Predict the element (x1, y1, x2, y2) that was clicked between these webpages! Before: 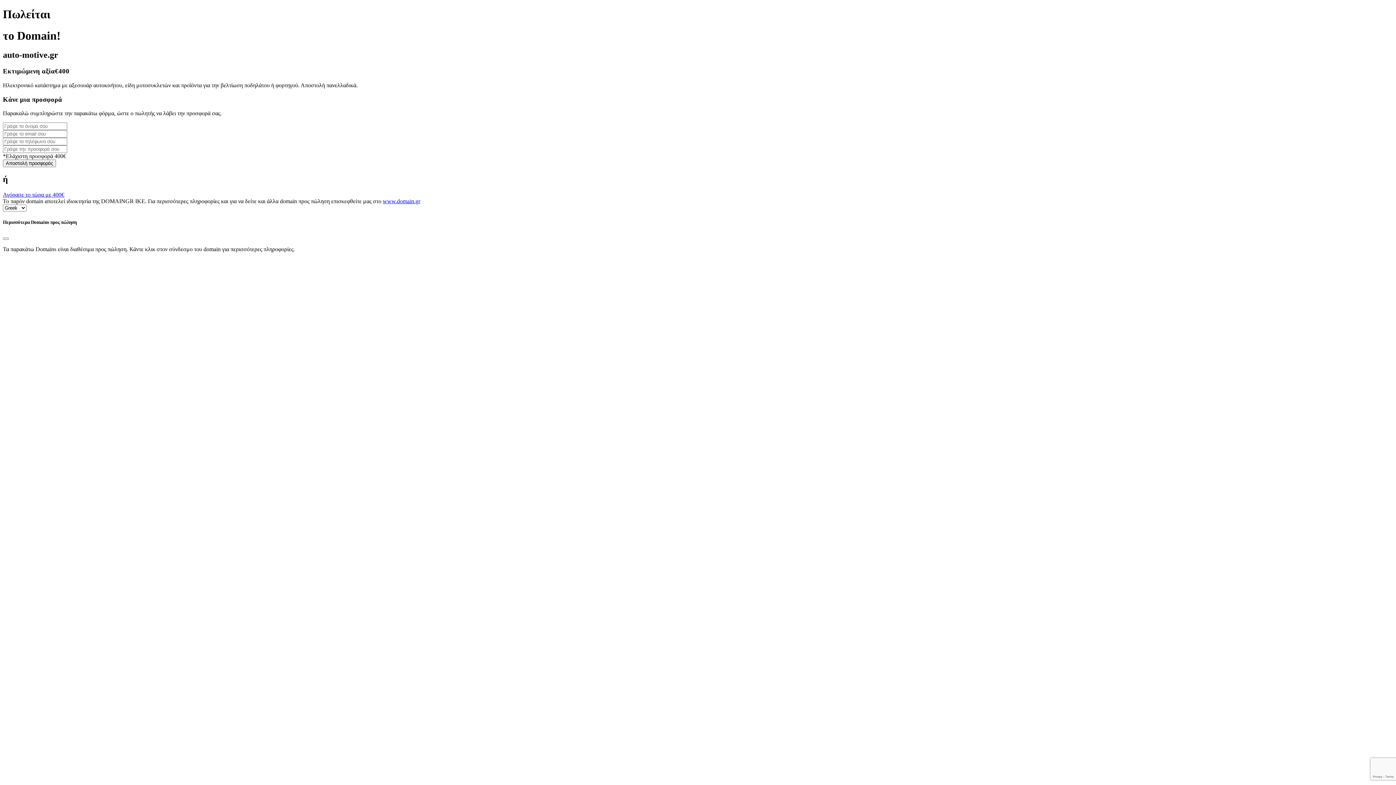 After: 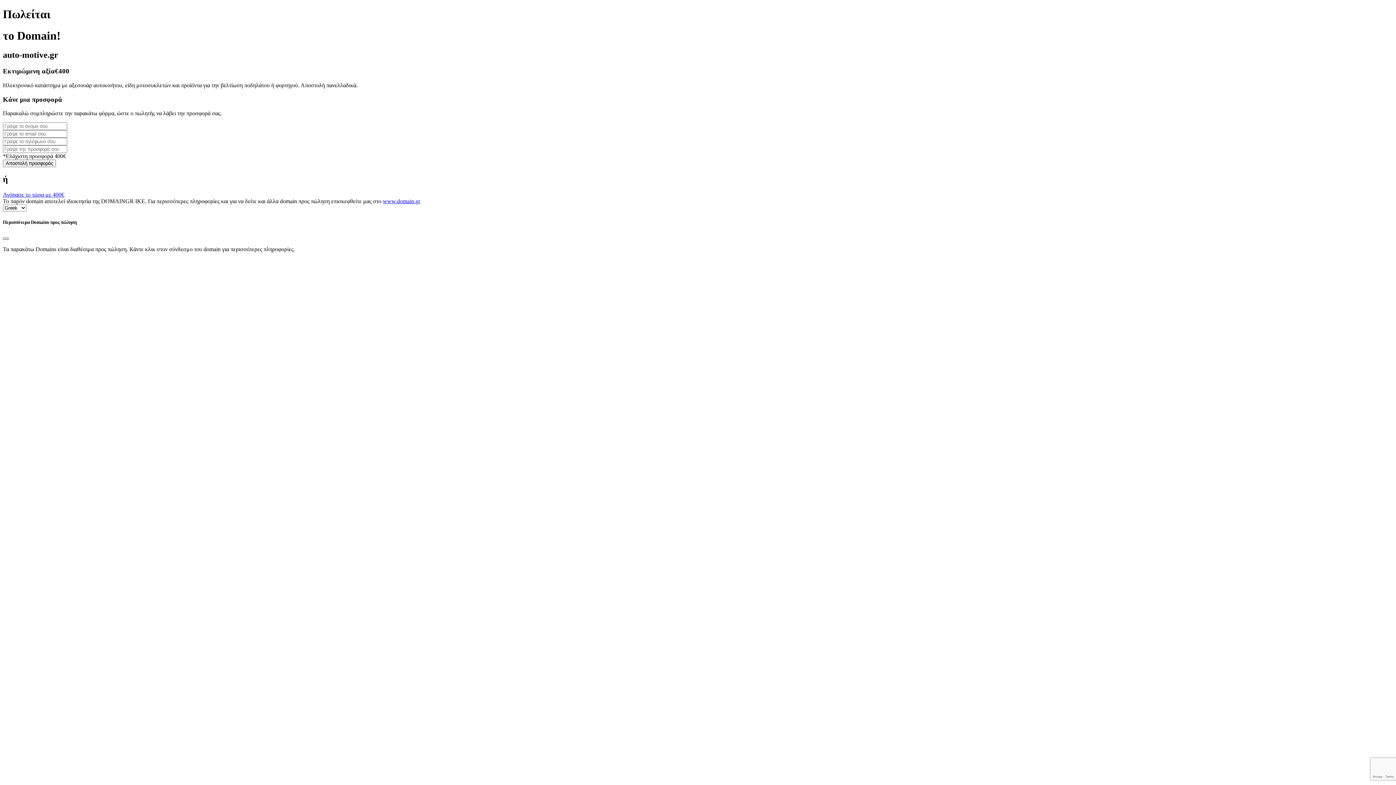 Action: label: Close bbox: (2, 237, 8, 239)